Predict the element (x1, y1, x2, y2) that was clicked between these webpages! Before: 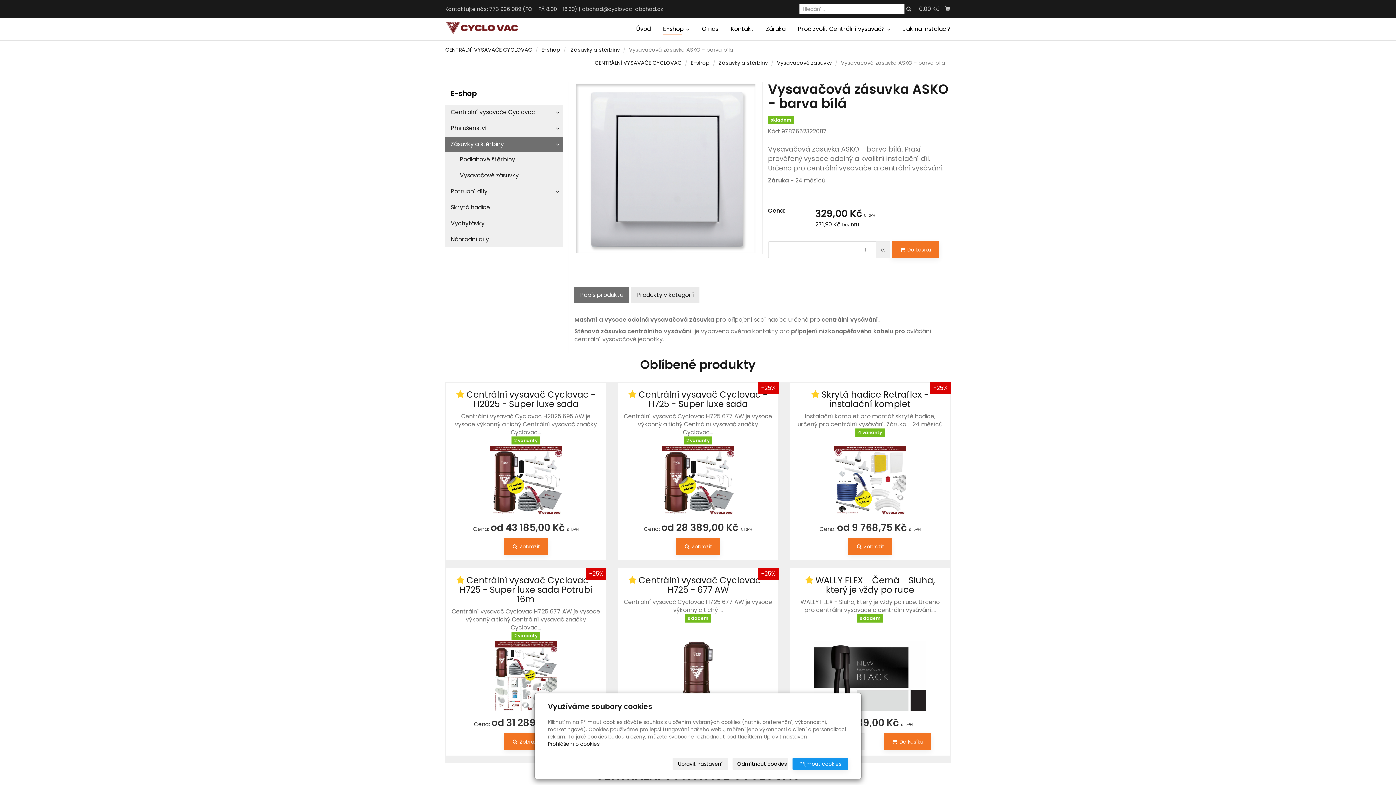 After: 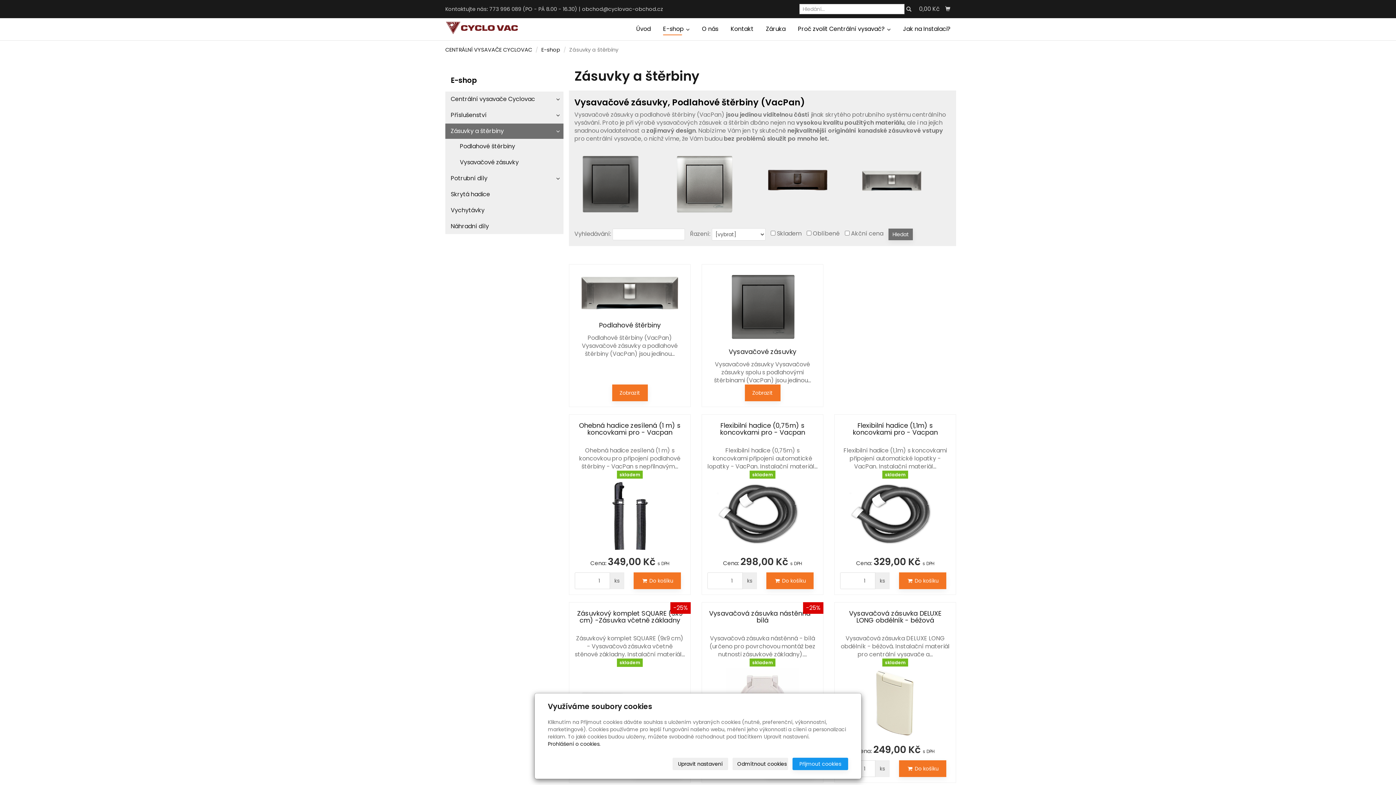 Action: label: Zásuvky a štěrbiny bbox: (718, 59, 768, 66)